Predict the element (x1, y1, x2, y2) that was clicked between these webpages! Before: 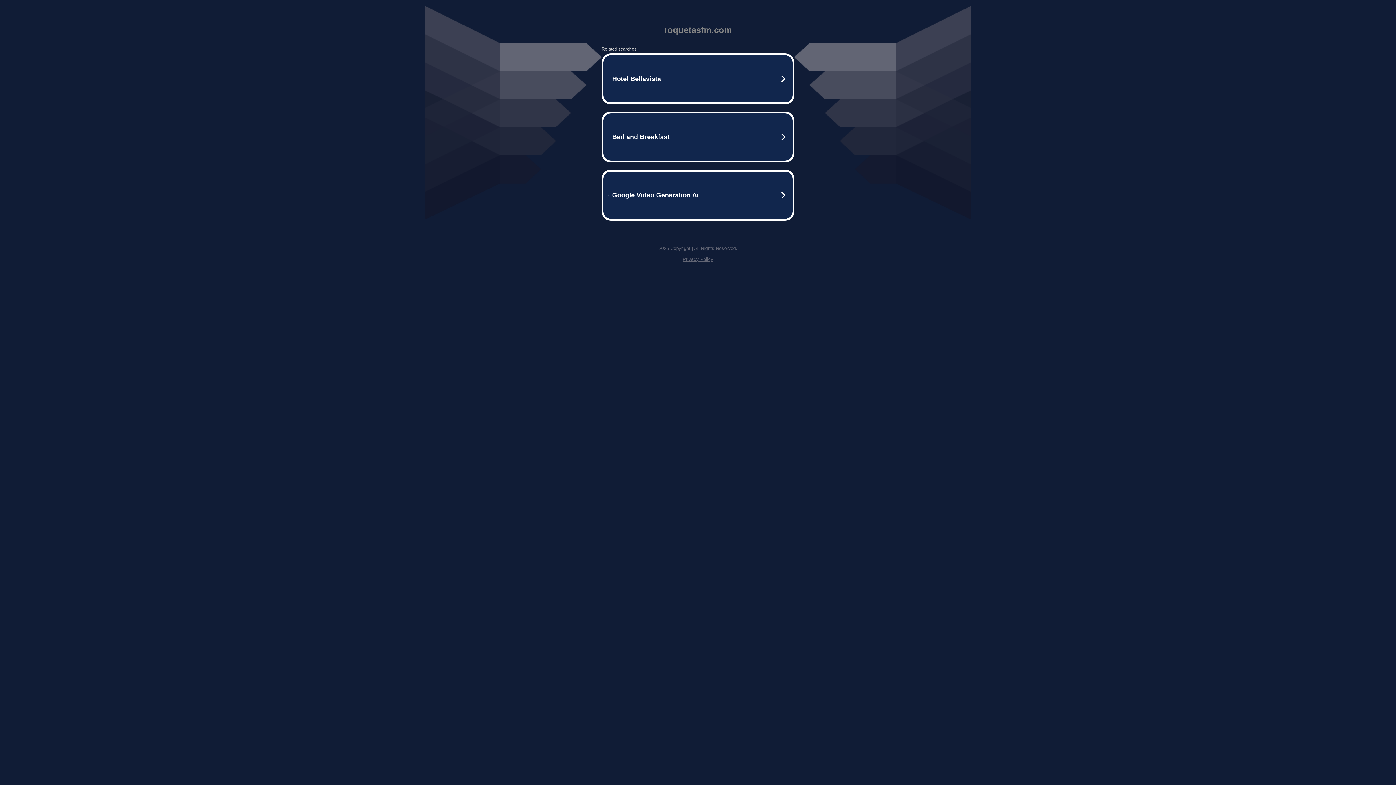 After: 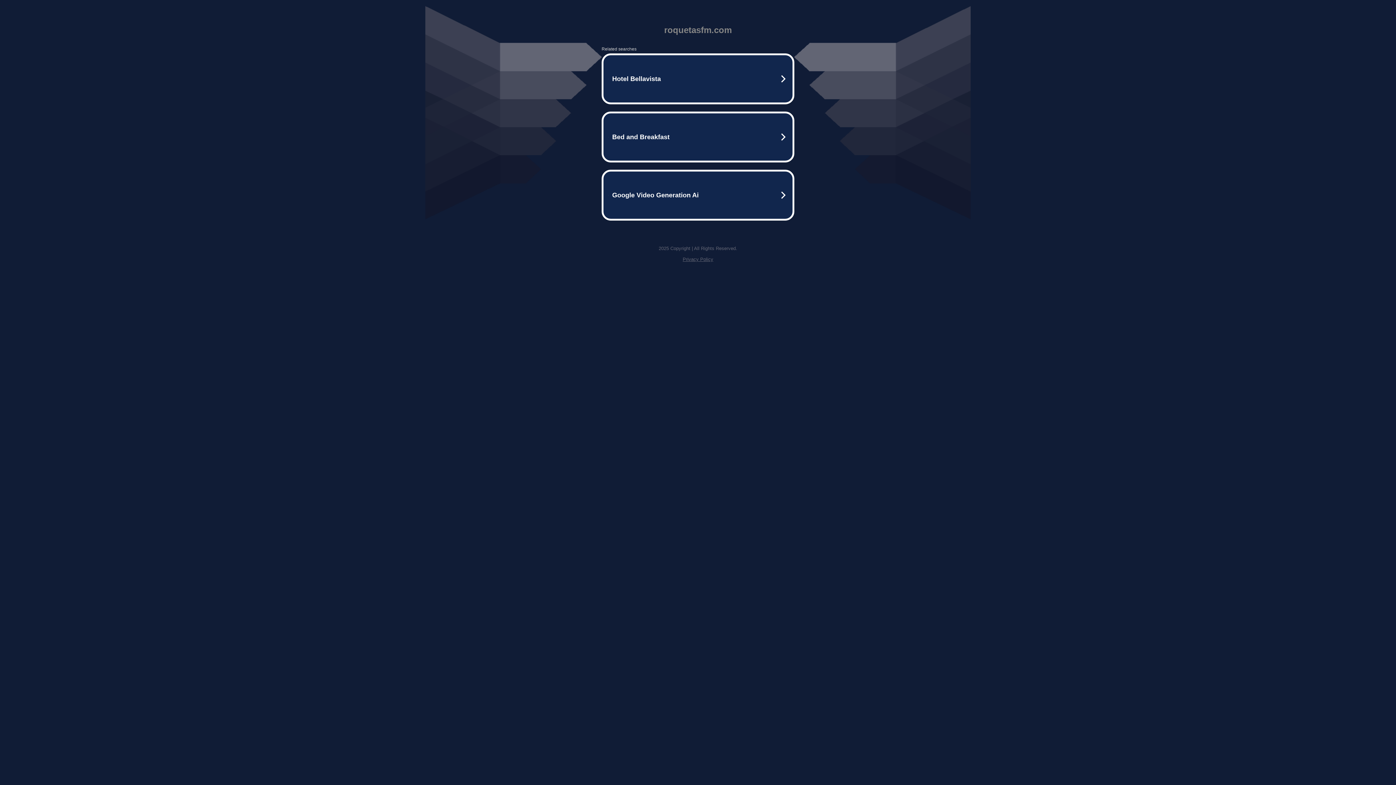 Action: bbox: (682, 256, 713, 262) label: Privacy Policy